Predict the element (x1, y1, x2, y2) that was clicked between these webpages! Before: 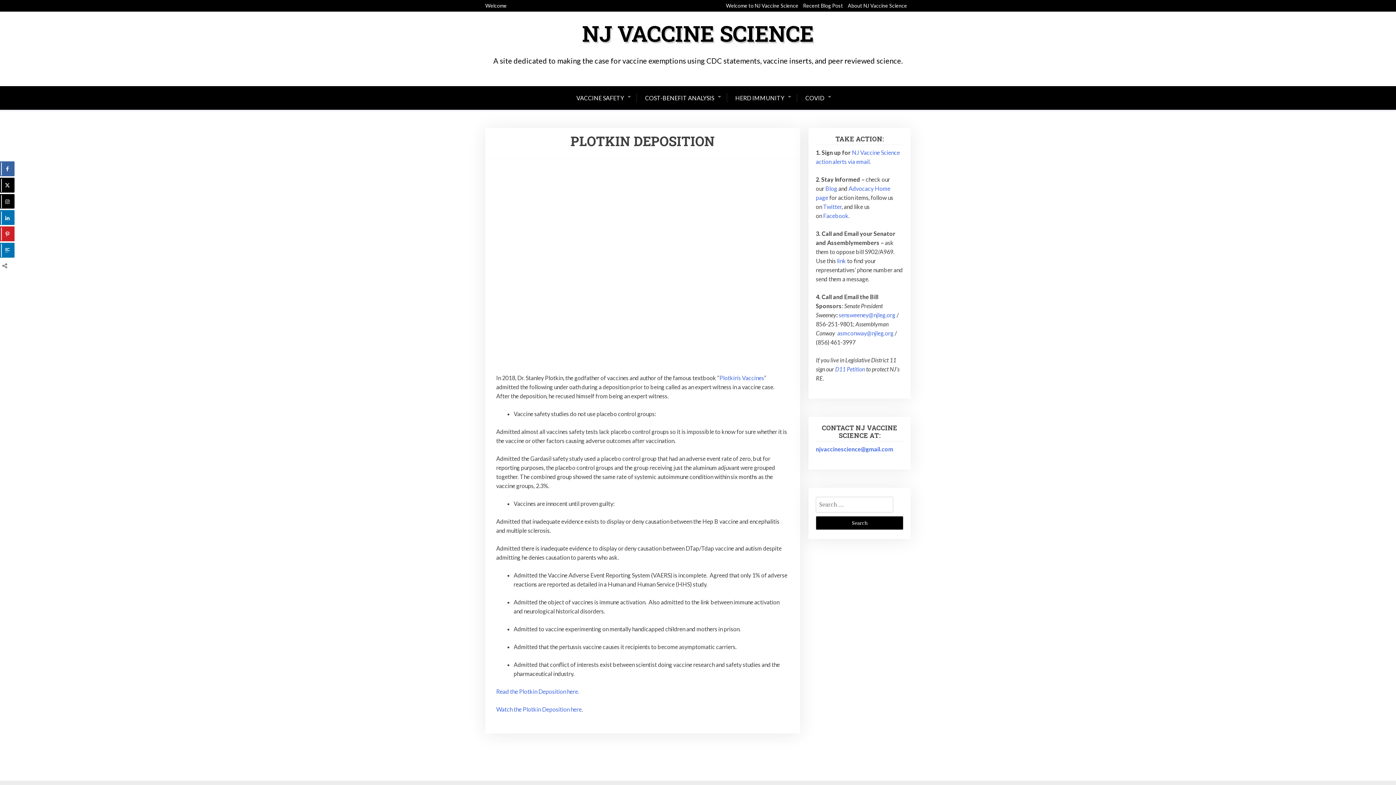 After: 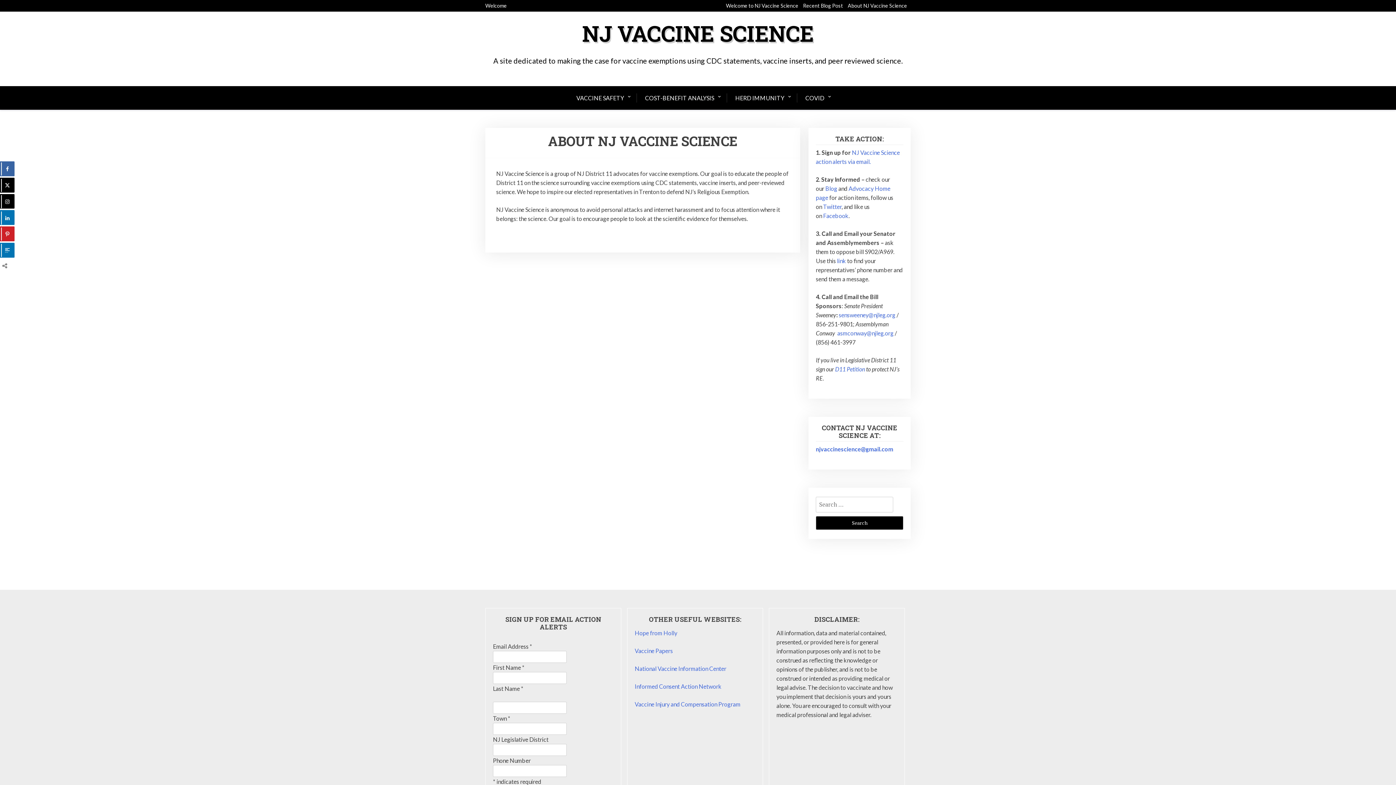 Action: label: About NJ Vaccine Science bbox: (848, 2, 907, 8)